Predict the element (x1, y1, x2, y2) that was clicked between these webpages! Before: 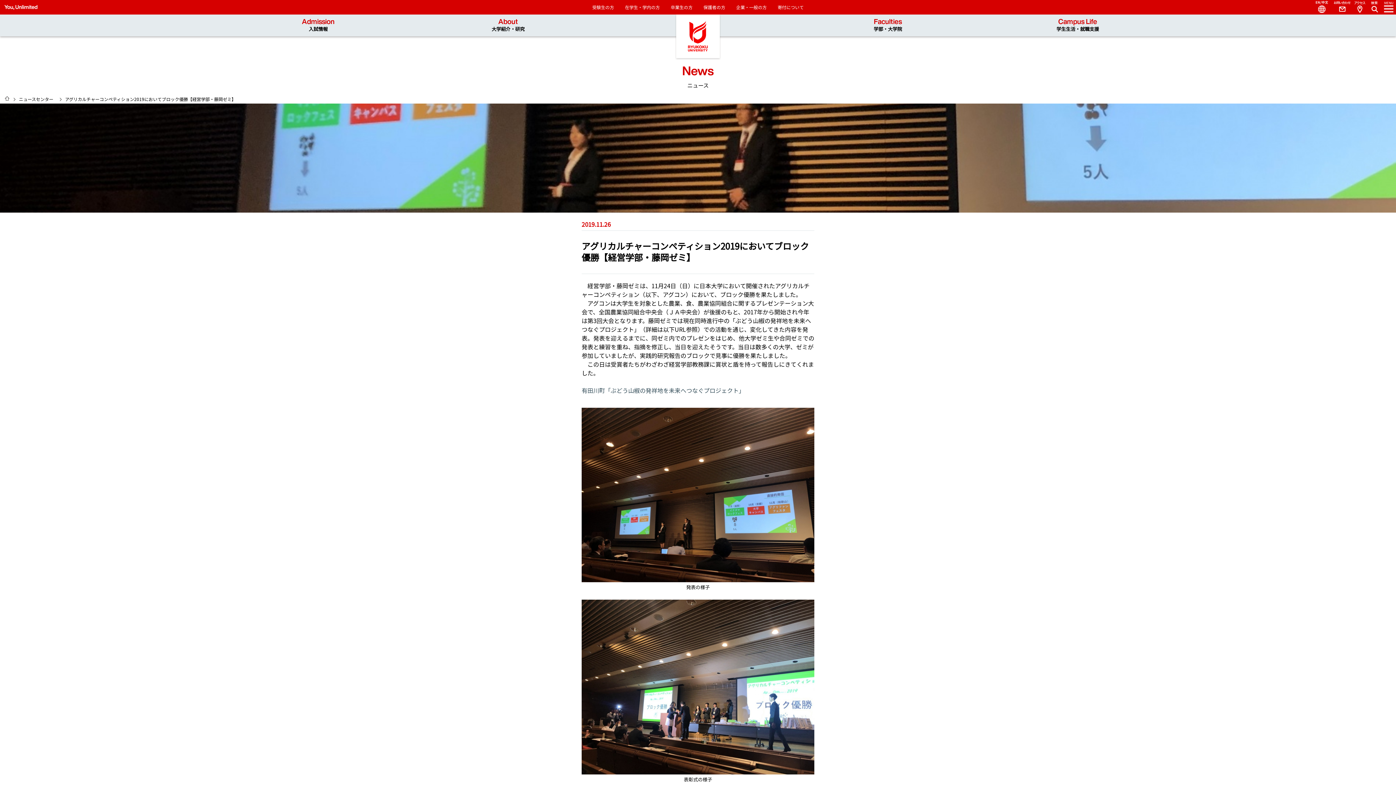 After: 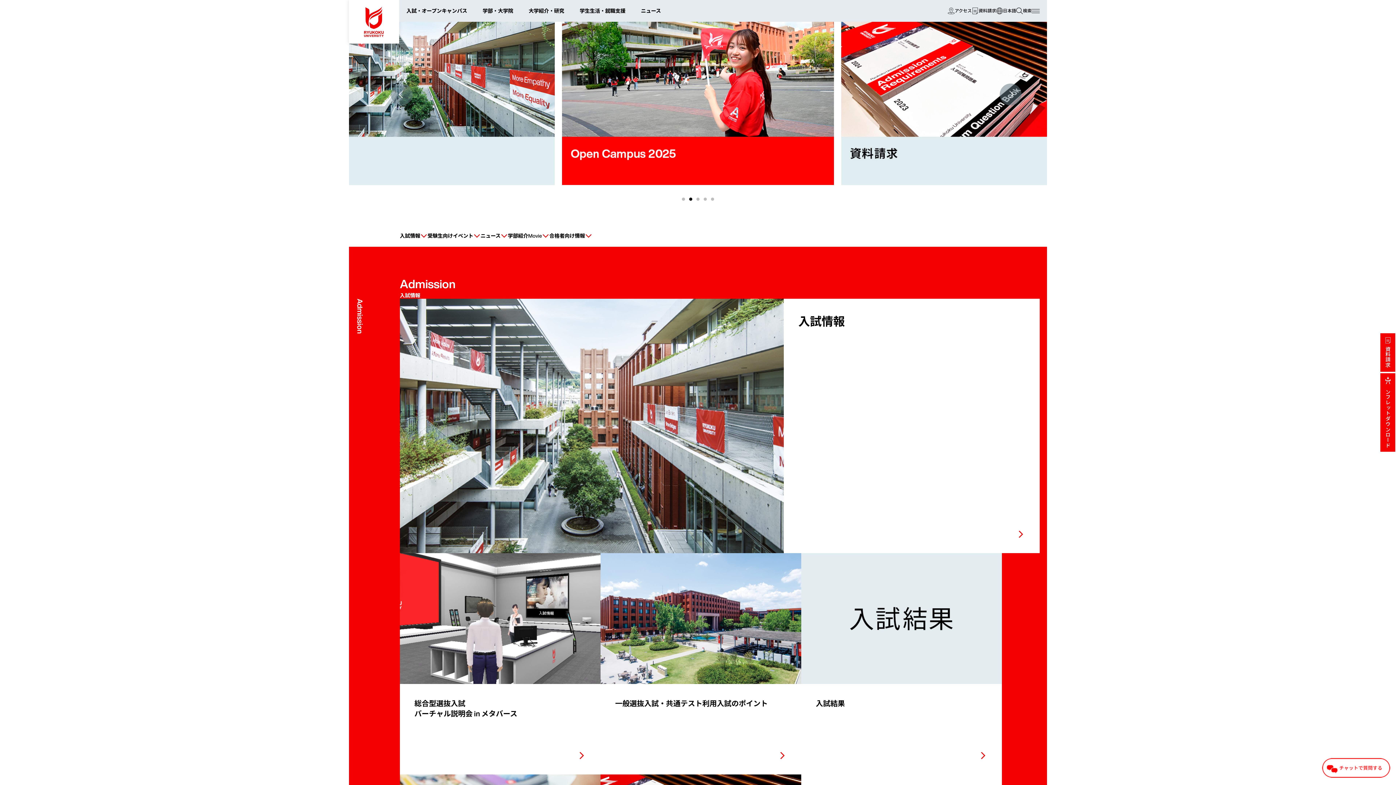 Action: bbox: (592, 4, 614, 10) label: 受験生の方